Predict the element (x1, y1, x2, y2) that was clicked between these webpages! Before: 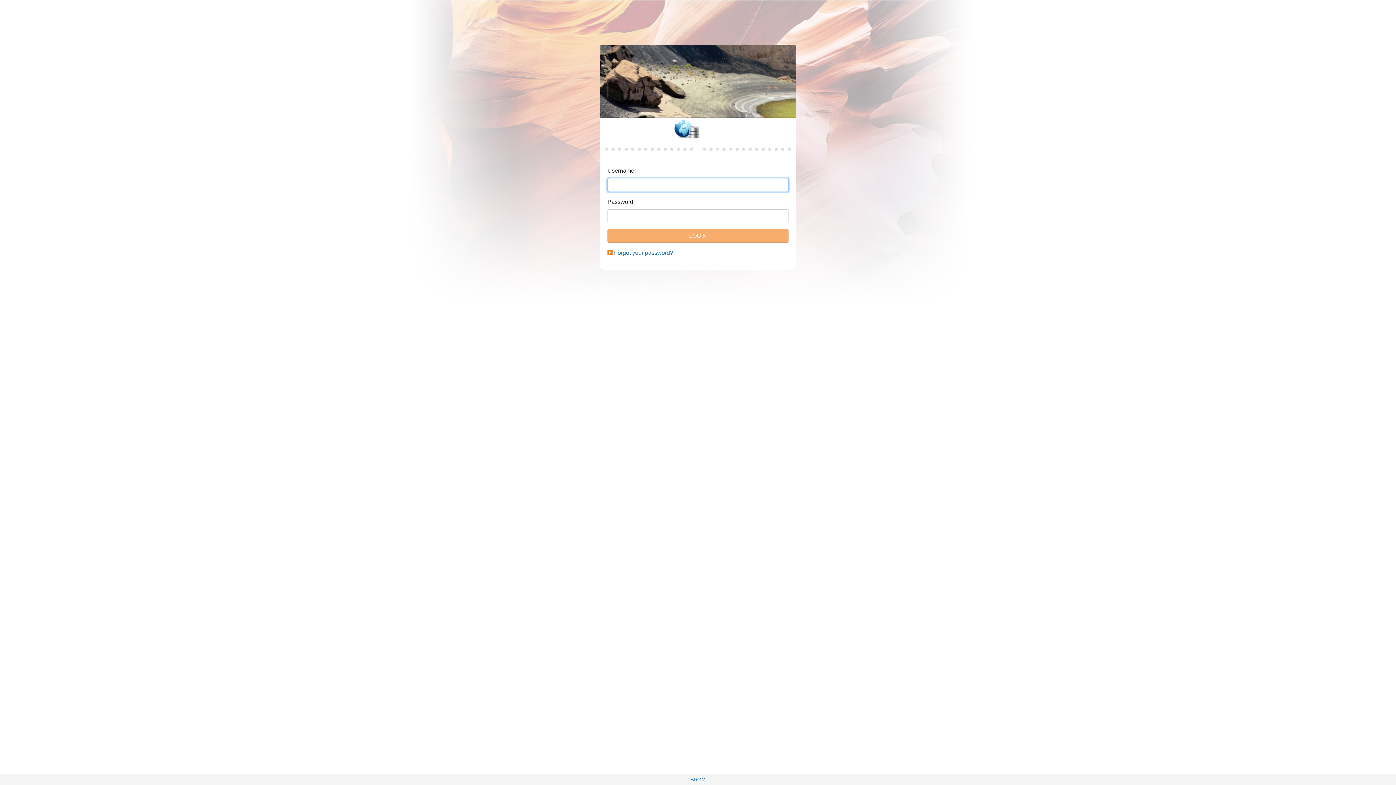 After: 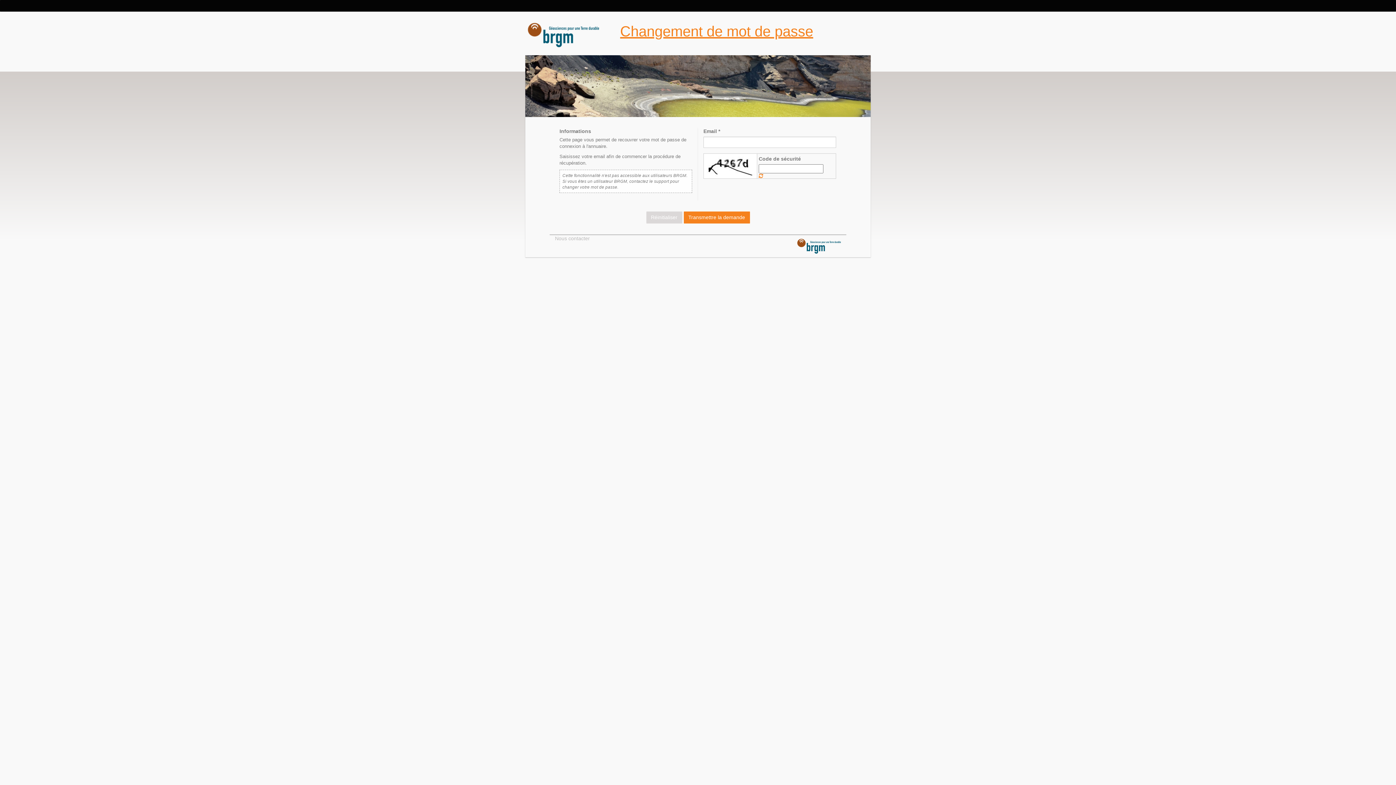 Action: label: Forgot your password? bbox: (614, 249, 673, 256)